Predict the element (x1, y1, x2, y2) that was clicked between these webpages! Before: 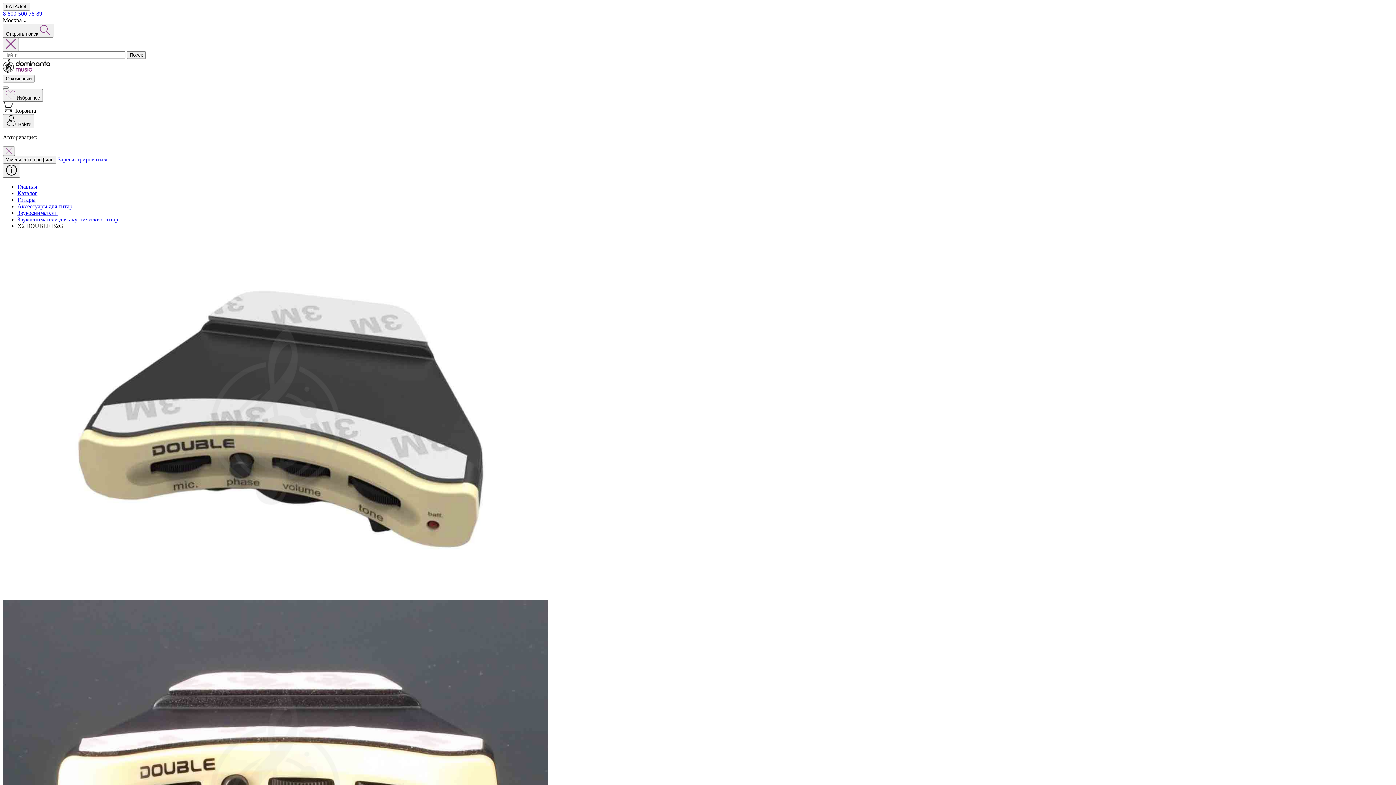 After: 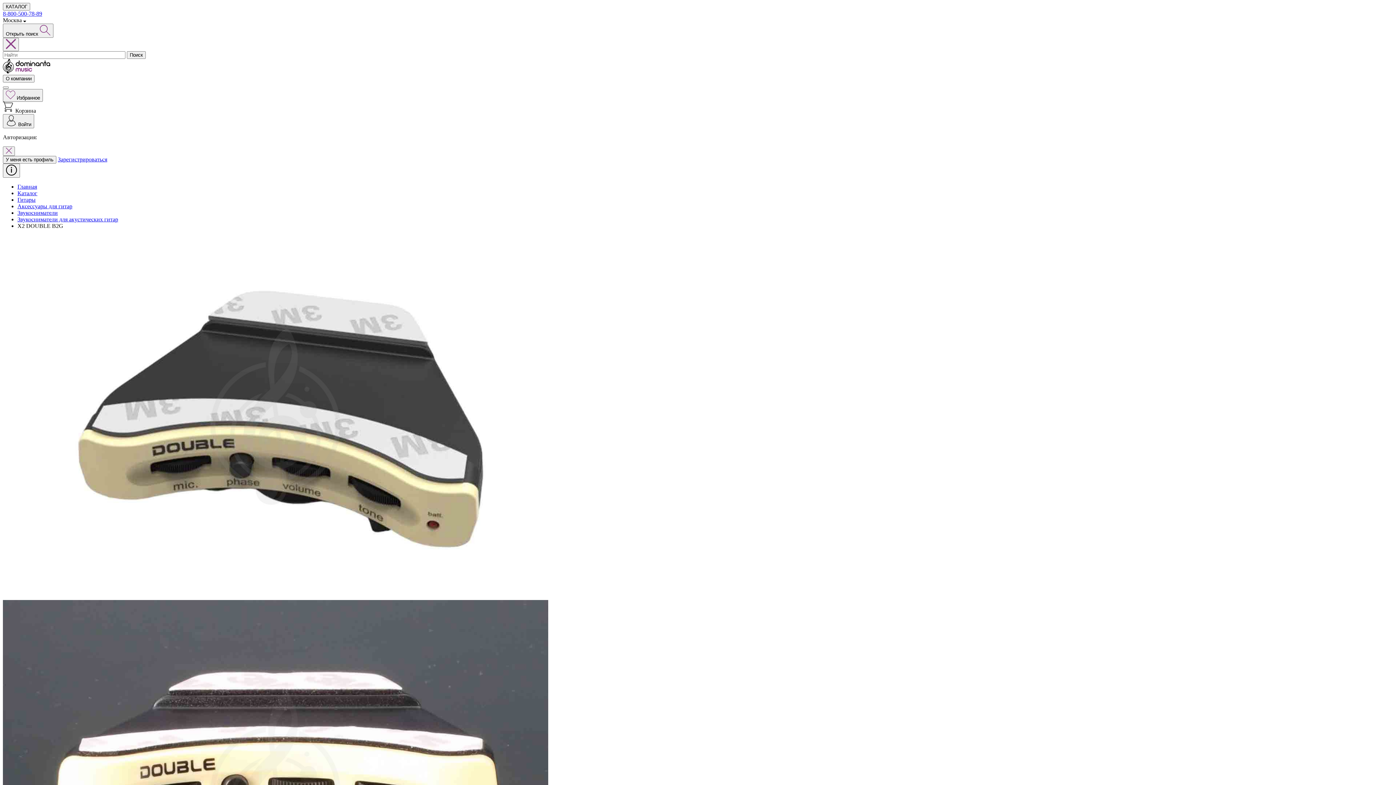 Action: label: 8-800-500-78-89 bbox: (2, 10, 42, 16)